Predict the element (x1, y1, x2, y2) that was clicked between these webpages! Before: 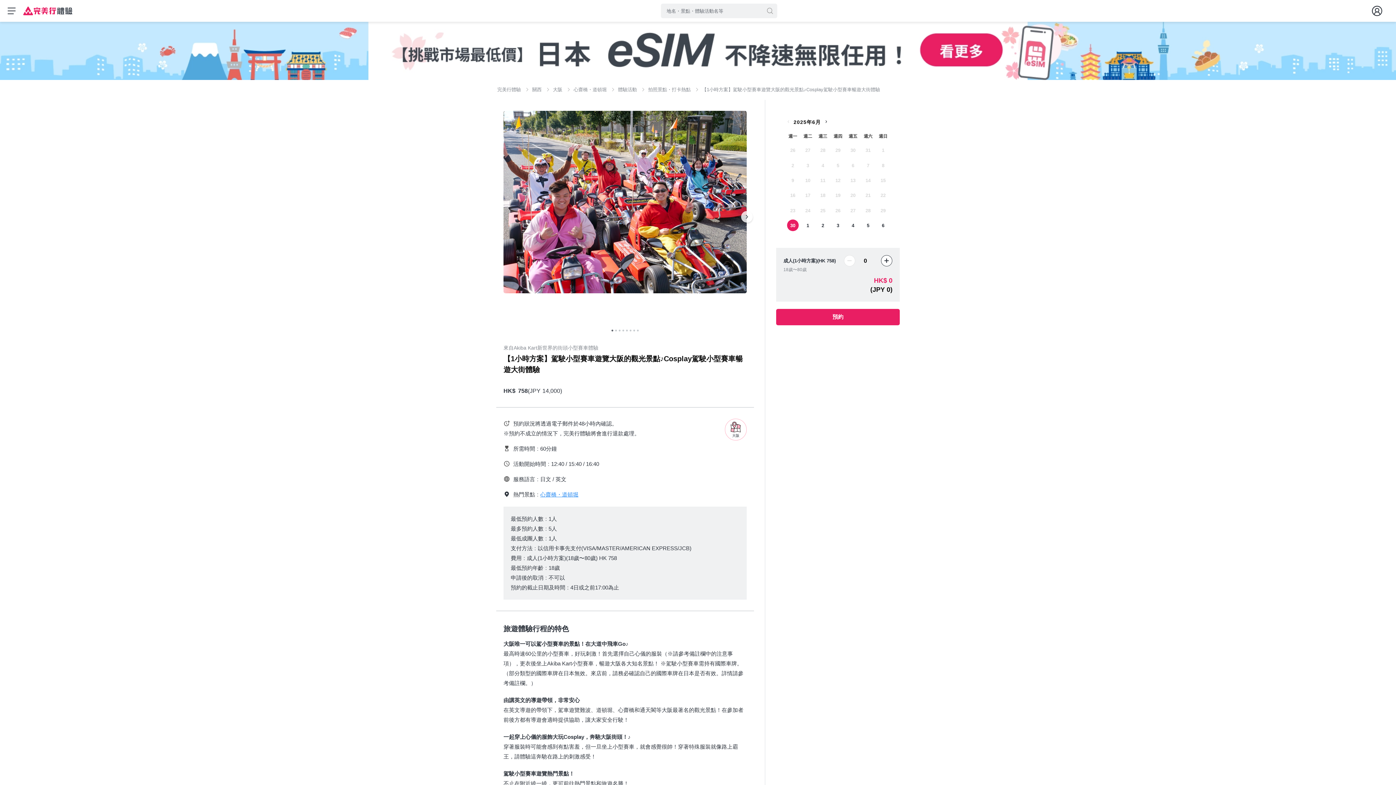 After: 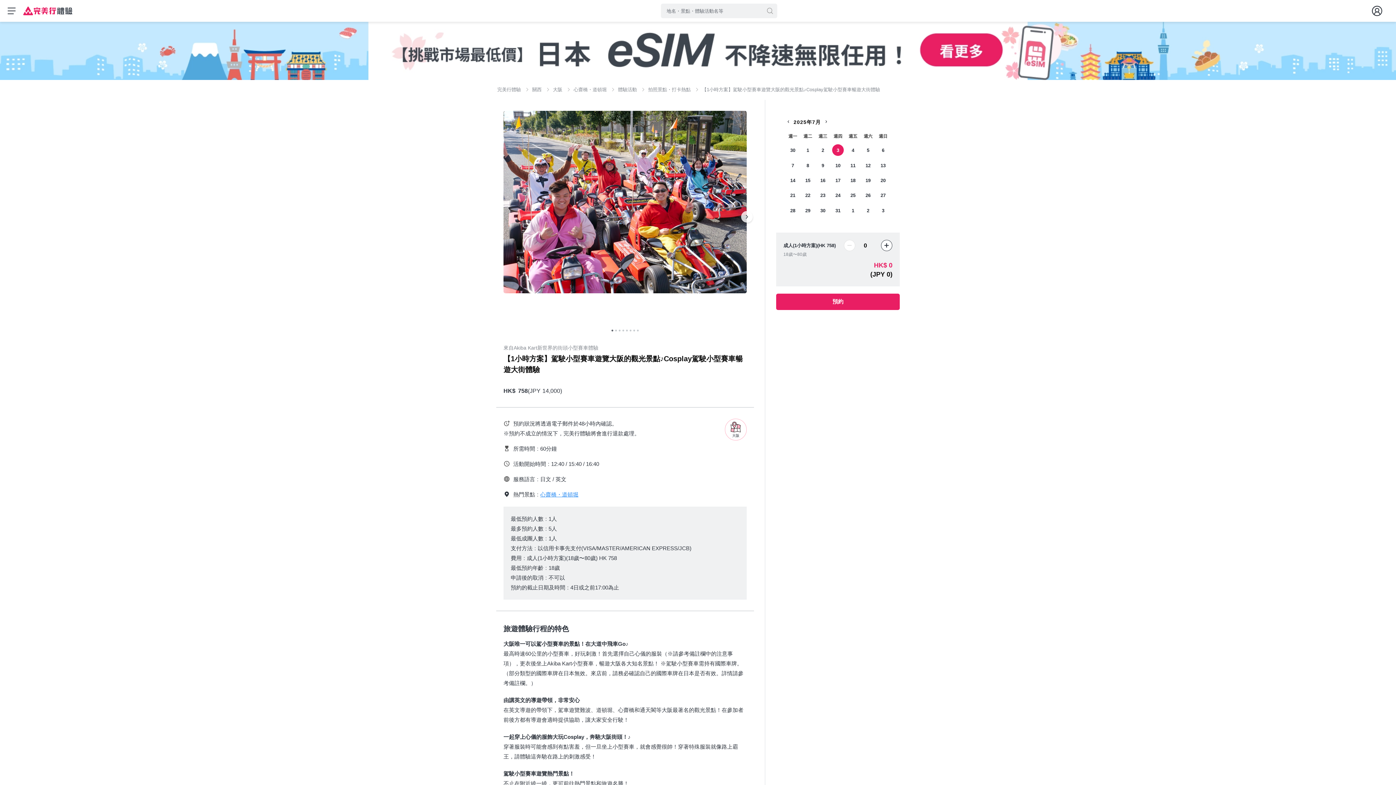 Action: label: 3 bbox: (830, 218, 845, 233)